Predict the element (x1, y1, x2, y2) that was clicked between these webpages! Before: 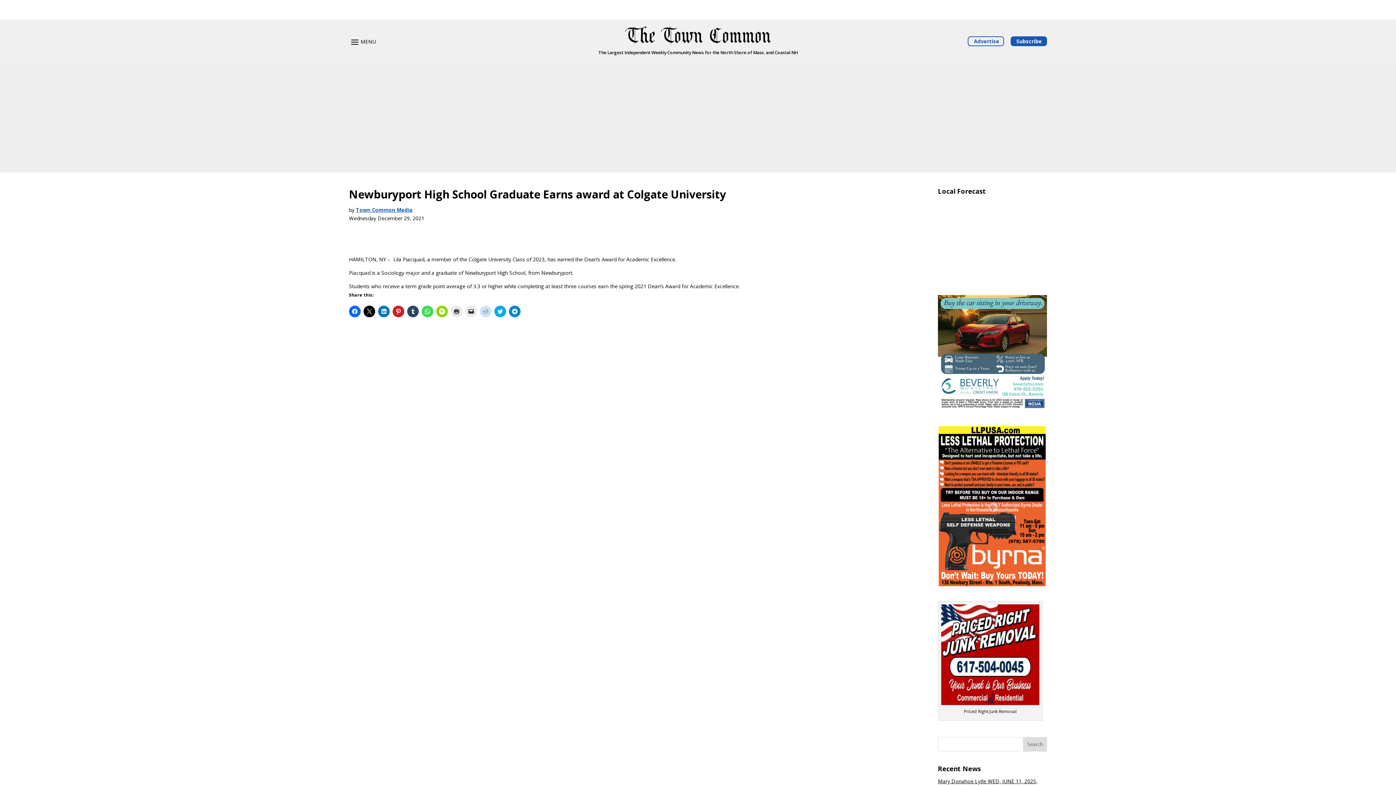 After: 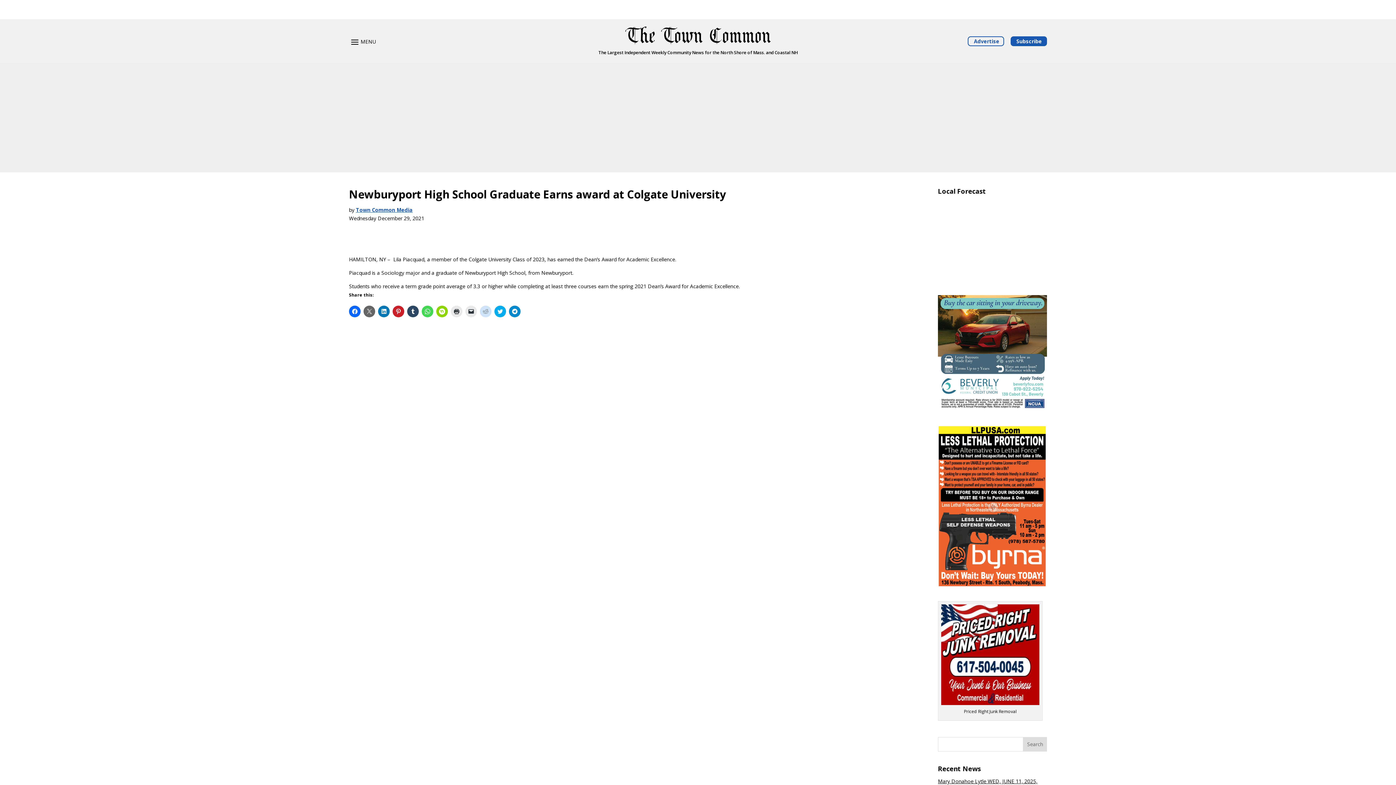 Action: bbox: (363, 305, 375, 317) label: Click to share on X (Opens in new window)